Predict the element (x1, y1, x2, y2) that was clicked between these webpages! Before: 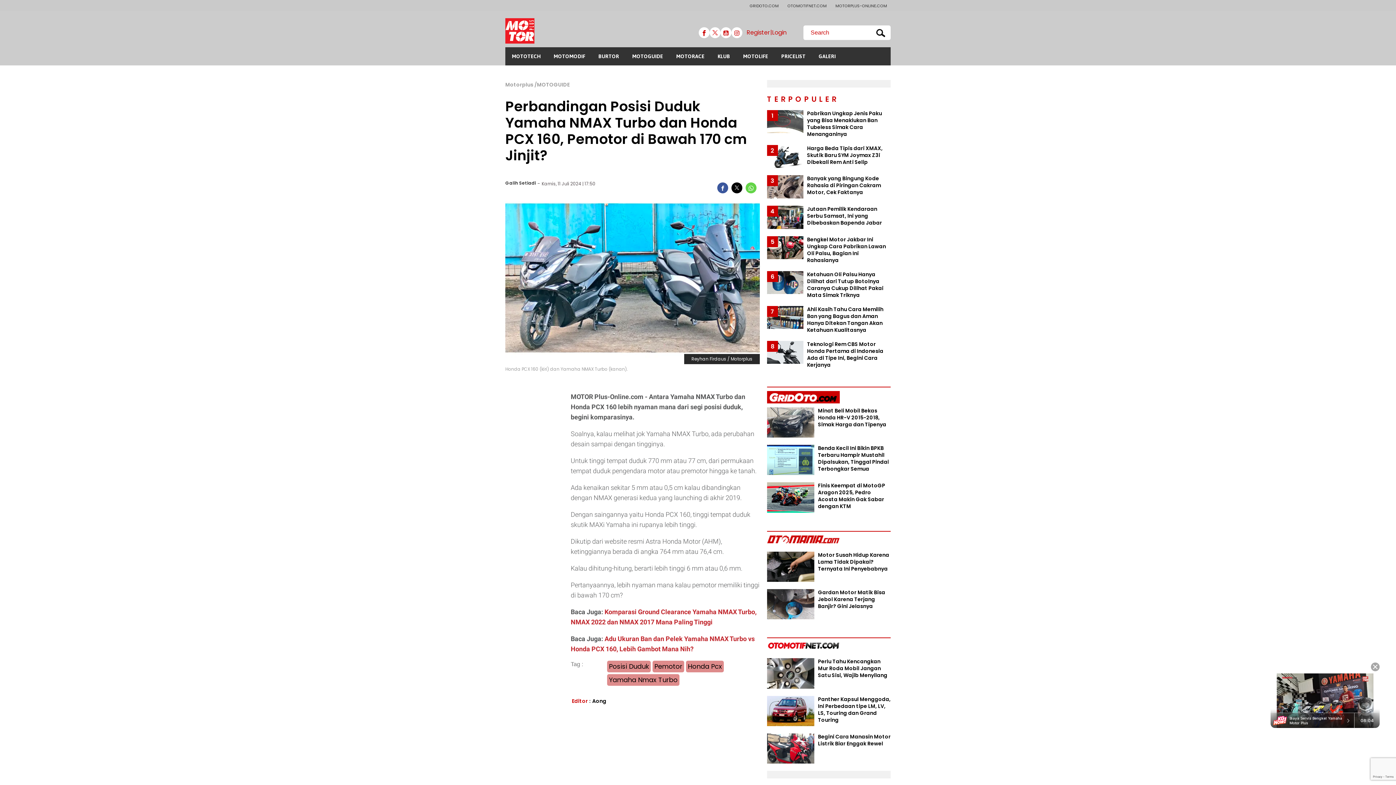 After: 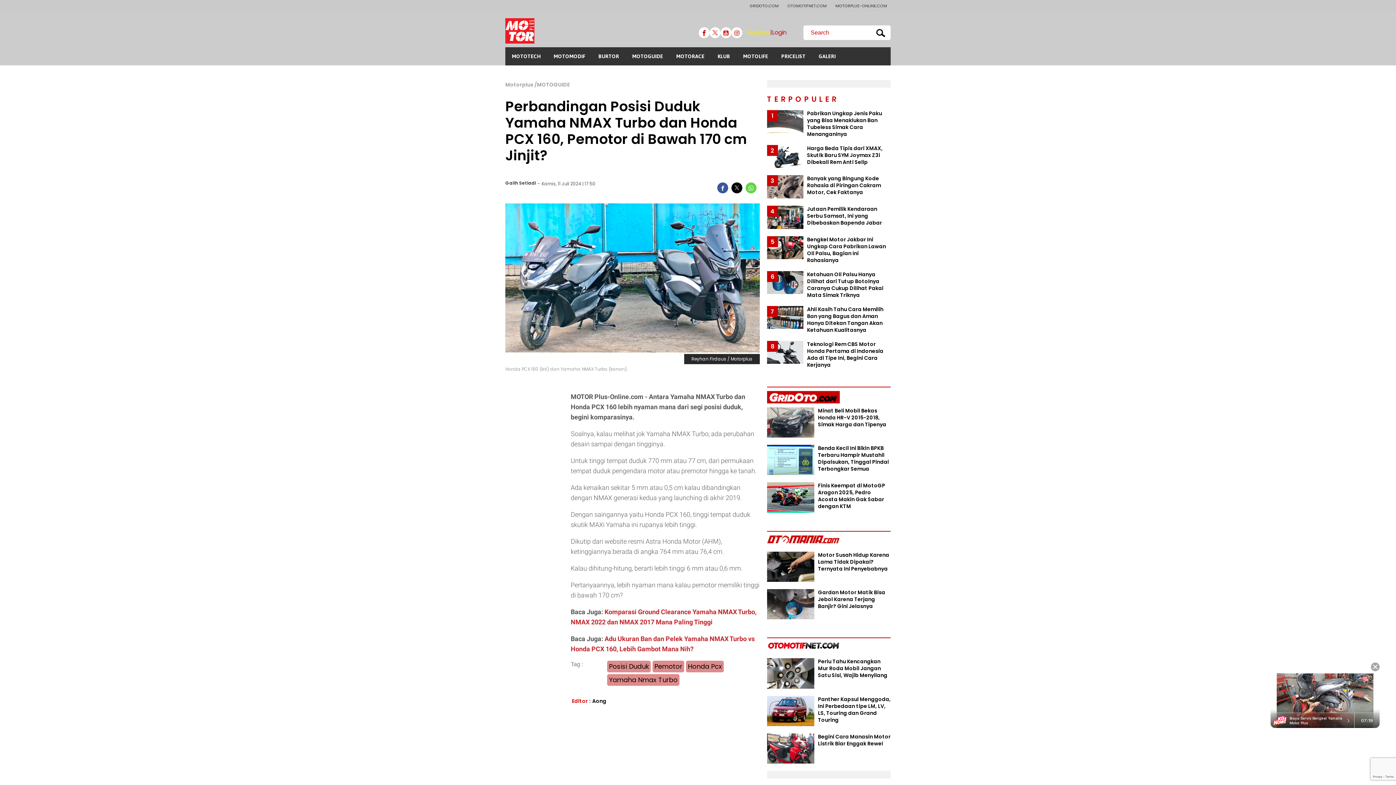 Action: bbox: (746, 28, 770, 37) label: Register